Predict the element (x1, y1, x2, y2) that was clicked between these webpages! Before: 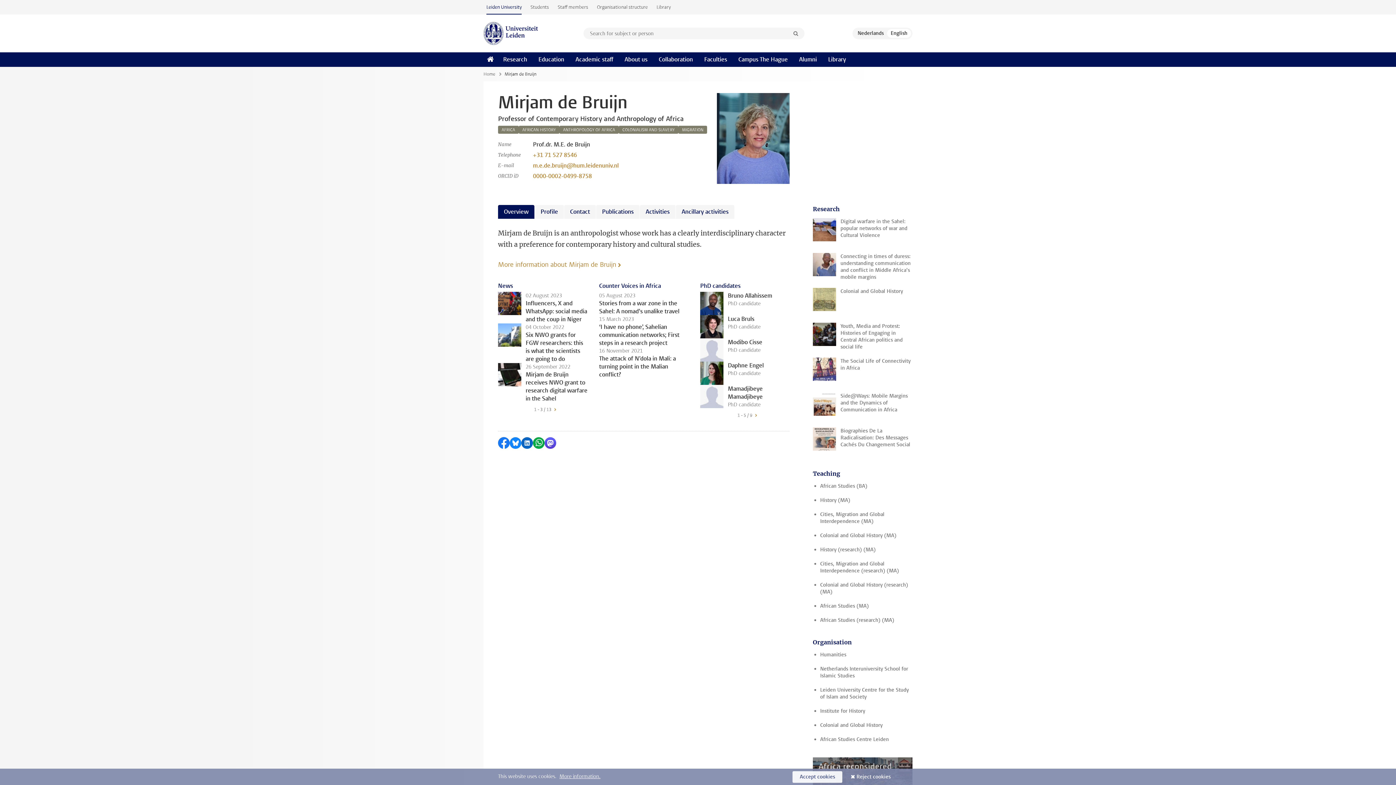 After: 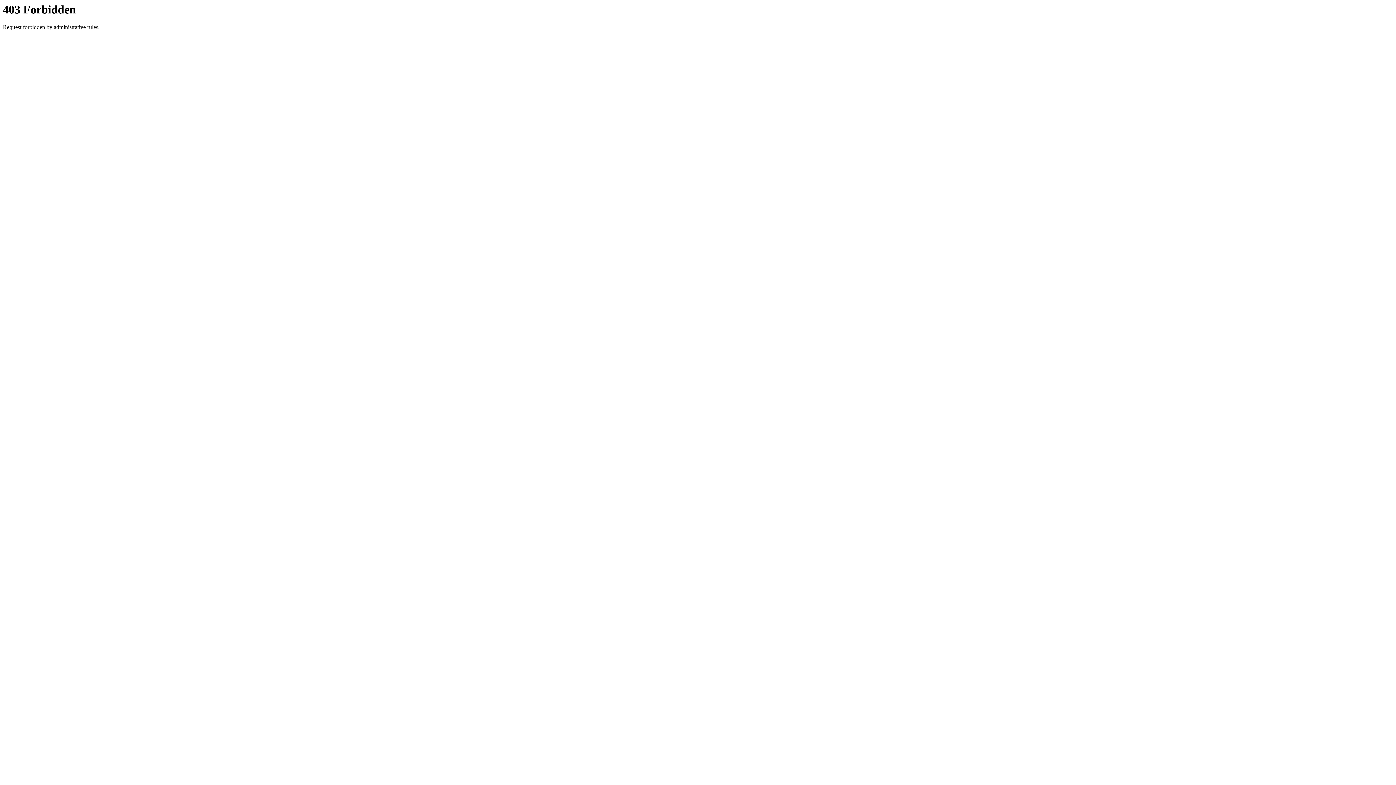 Action: label: Netherlands Interuniversity School for Islamic Studies bbox: (820, 665, 912, 679)